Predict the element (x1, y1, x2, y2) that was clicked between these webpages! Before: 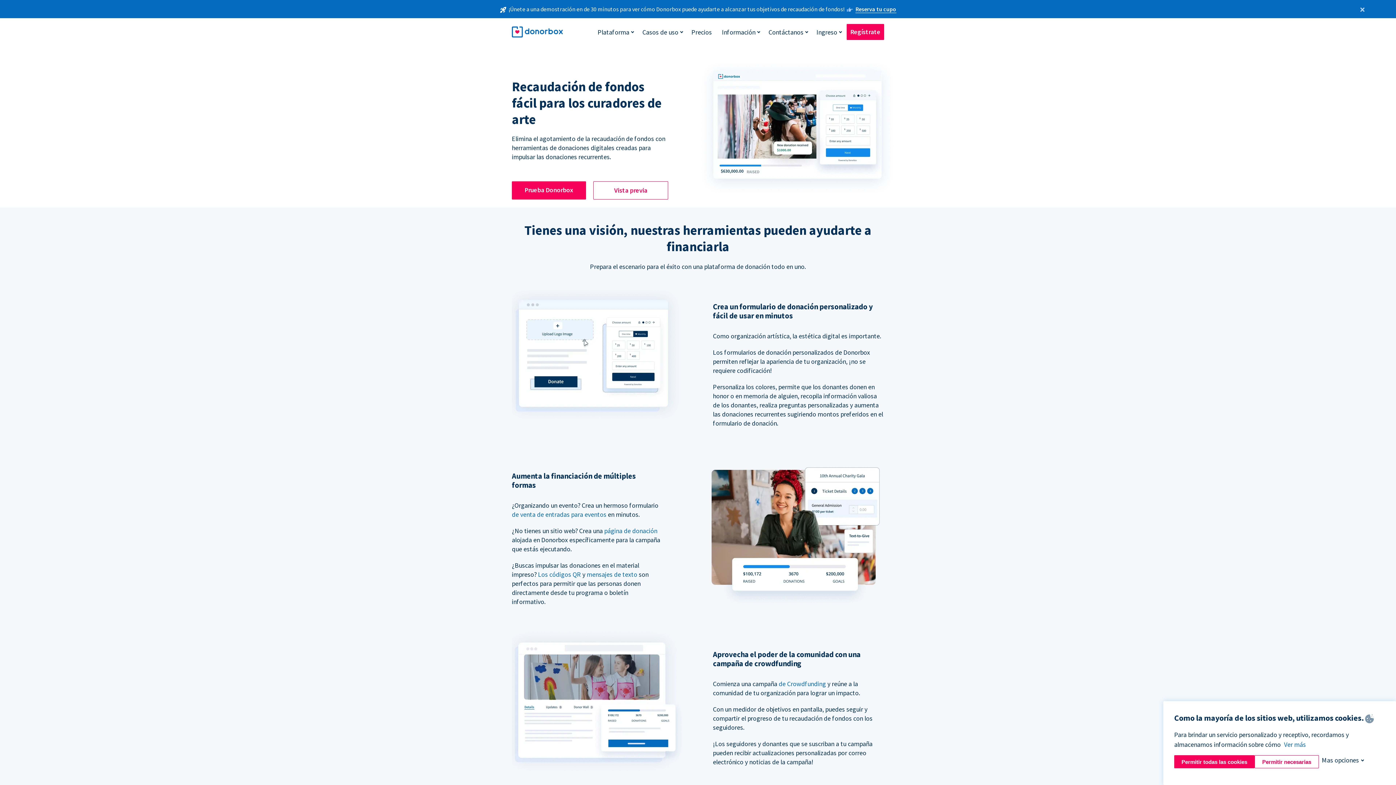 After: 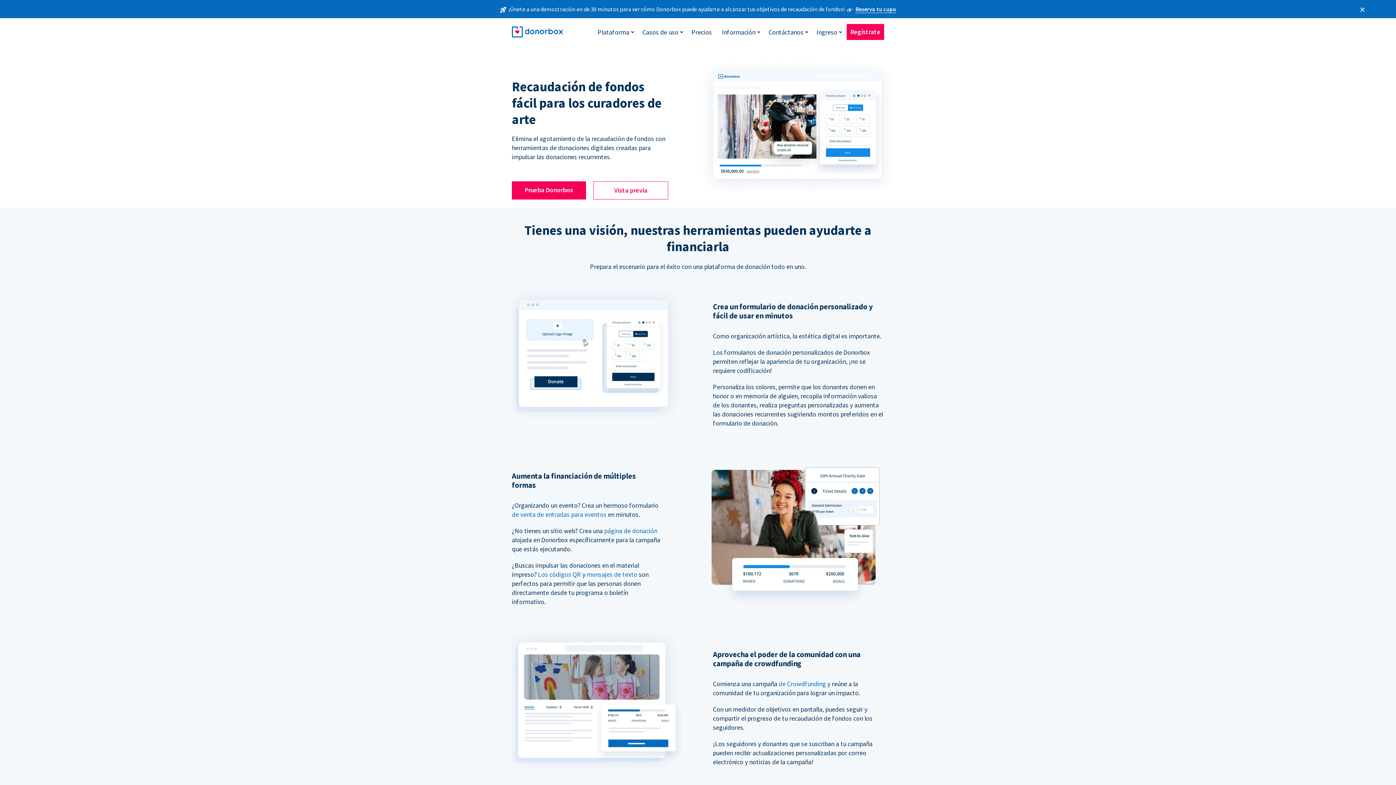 Action: label: Permitir necesarias bbox: (1254, 755, 1319, 768)